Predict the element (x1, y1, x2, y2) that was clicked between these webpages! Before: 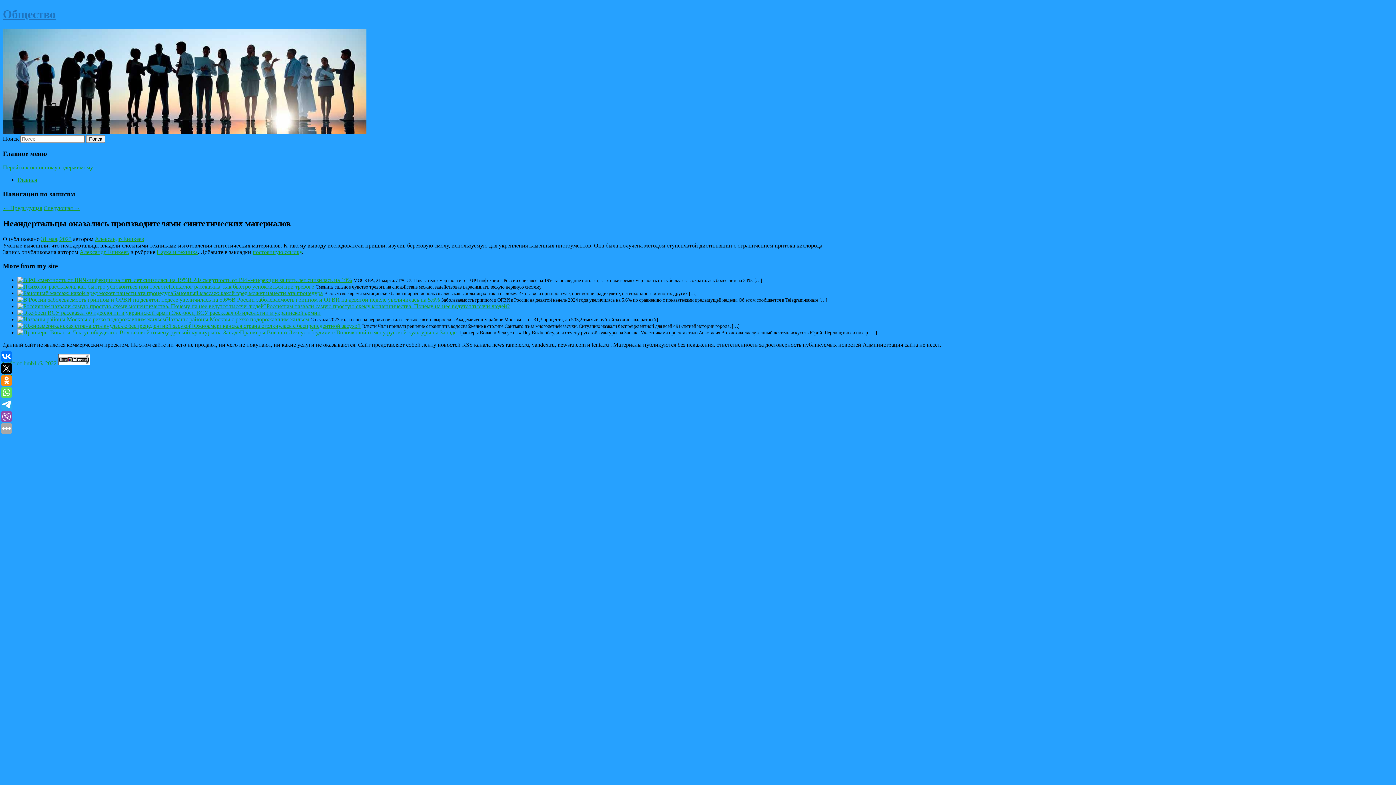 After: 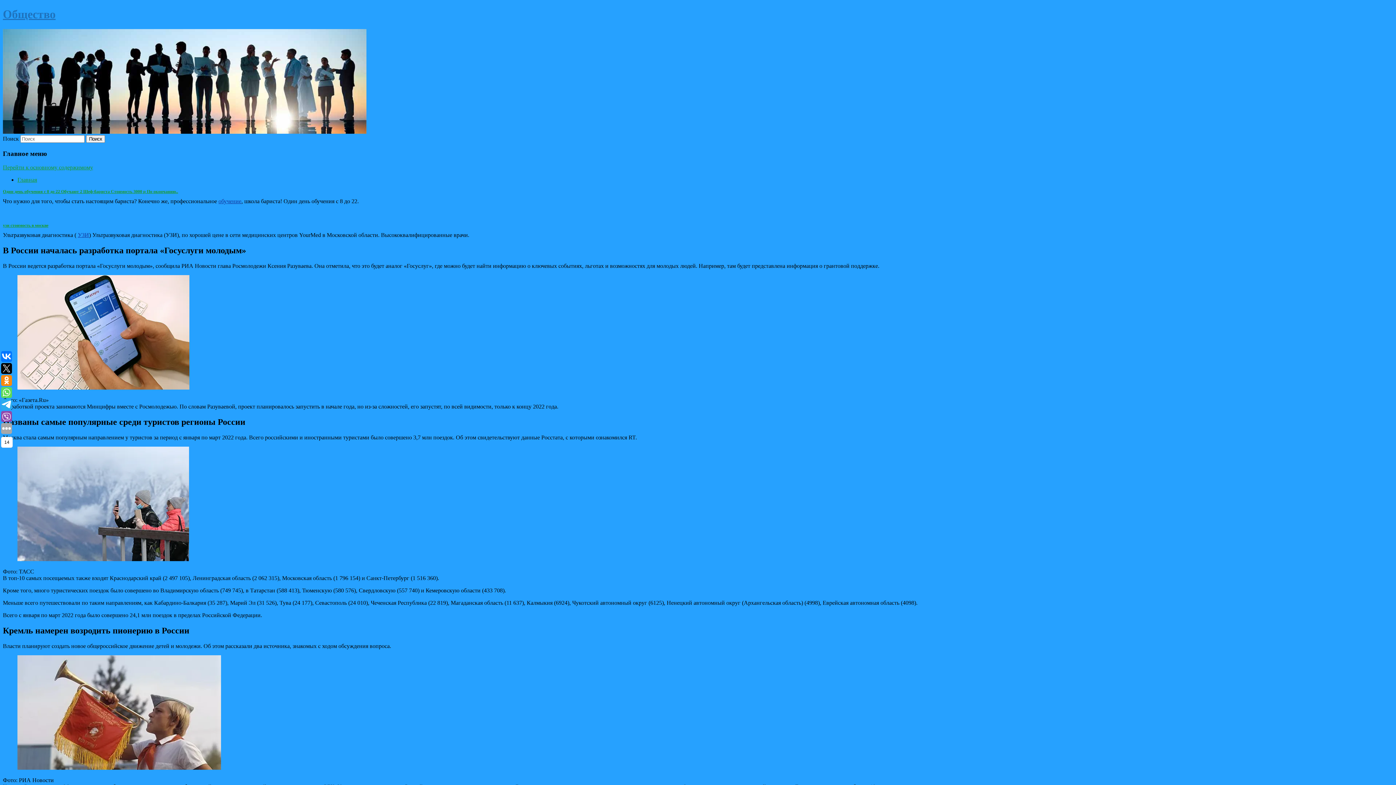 Action: bbox: (2, 7, 55, 20) label: Общество